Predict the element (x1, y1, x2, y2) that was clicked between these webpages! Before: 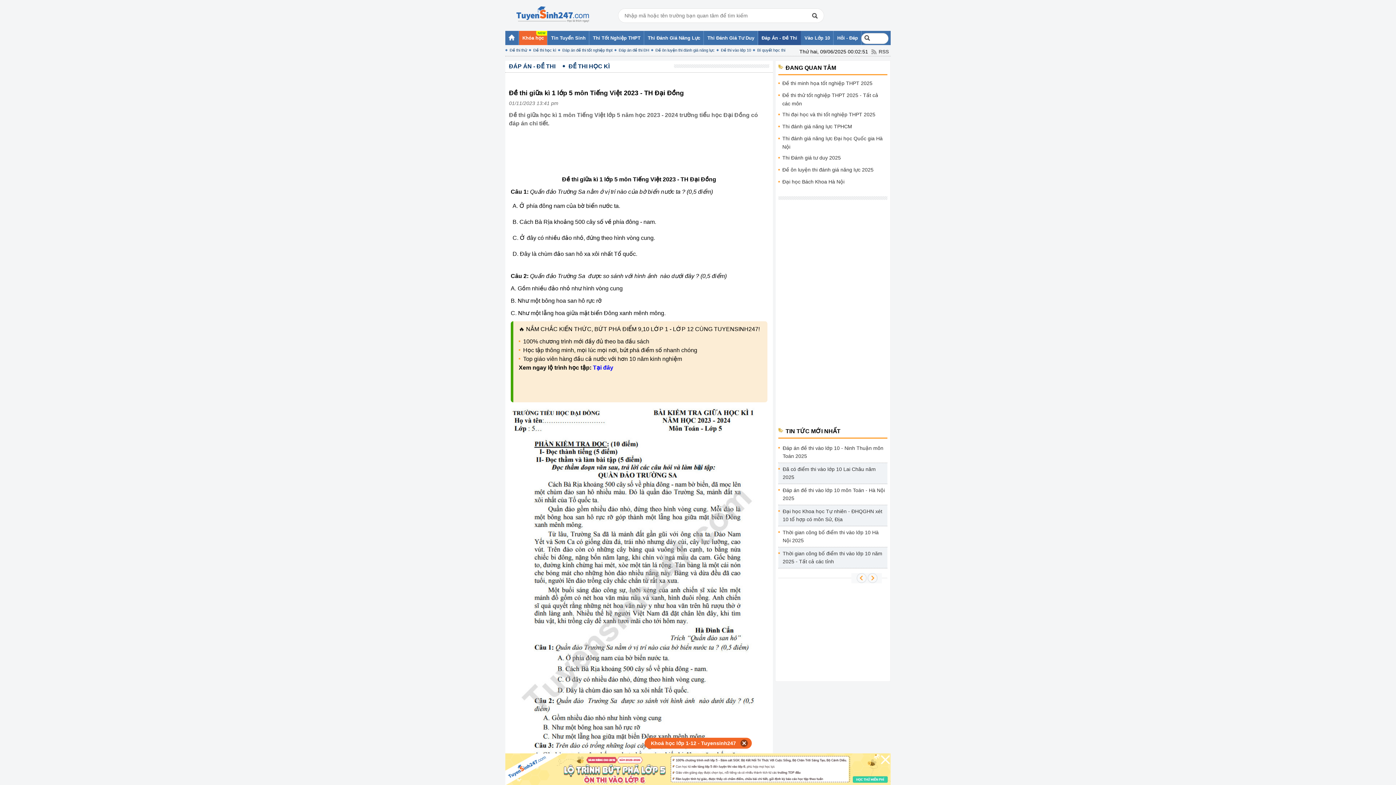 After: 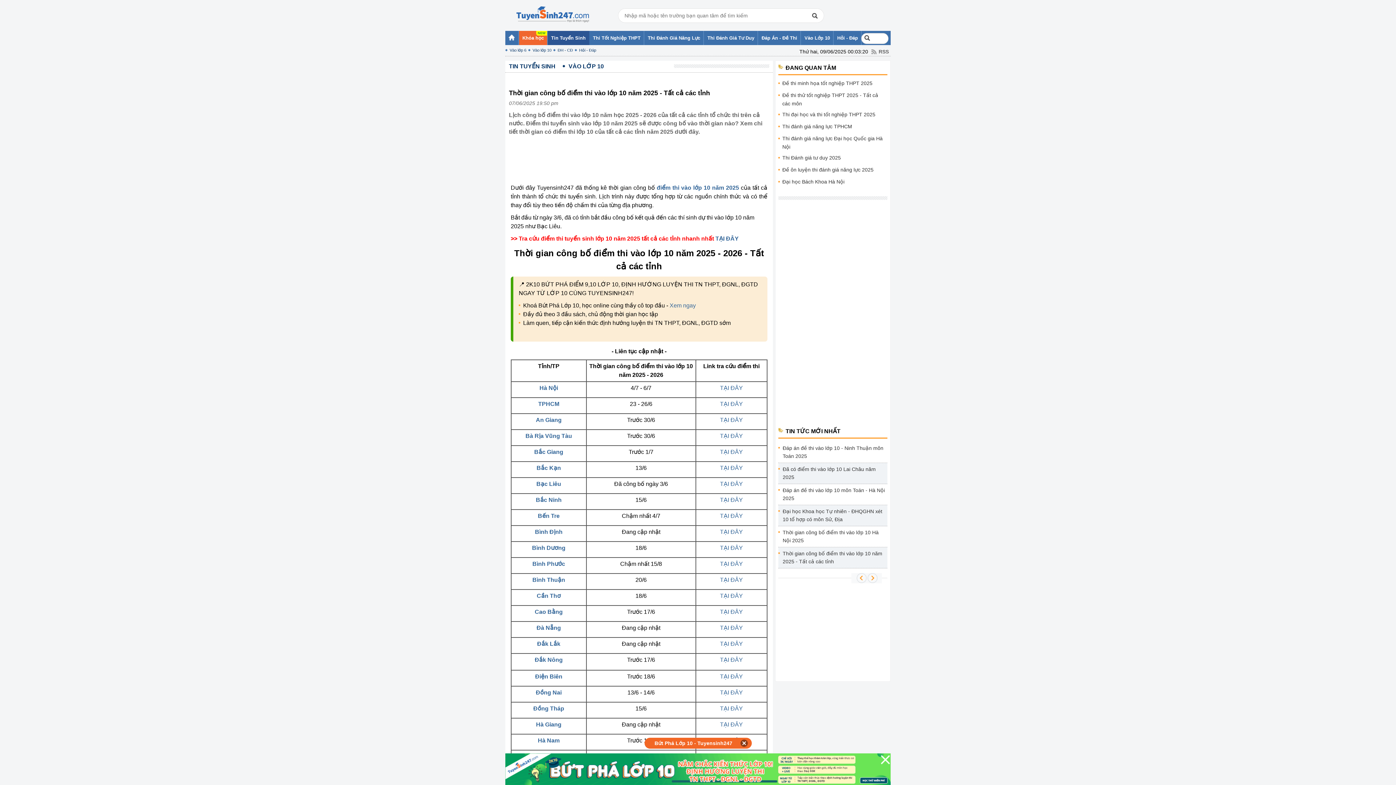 Action: label: Thời gian công bố điểm thi vào lớp 10 năm 2025 - Tất cả các tỉnh bbox: (778, 548, 887, 567)